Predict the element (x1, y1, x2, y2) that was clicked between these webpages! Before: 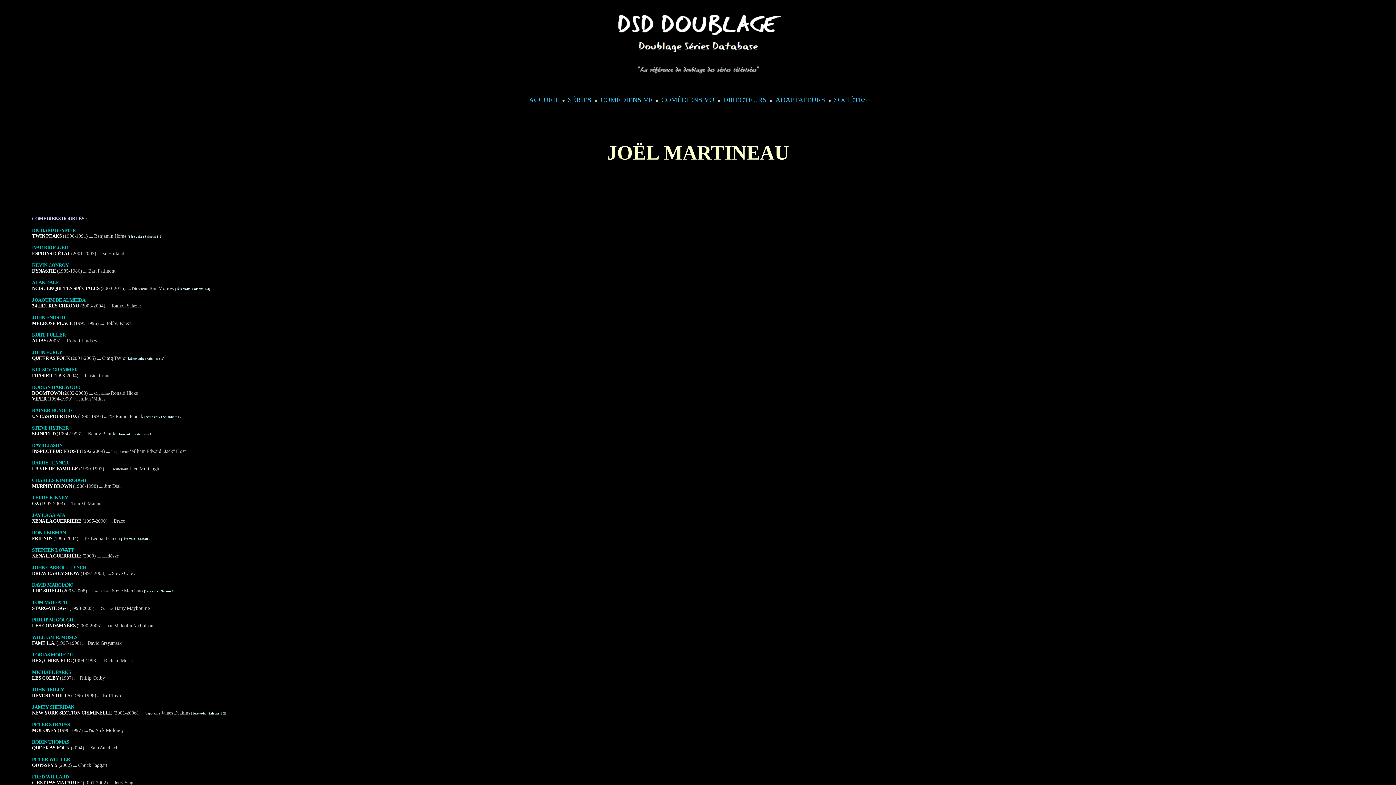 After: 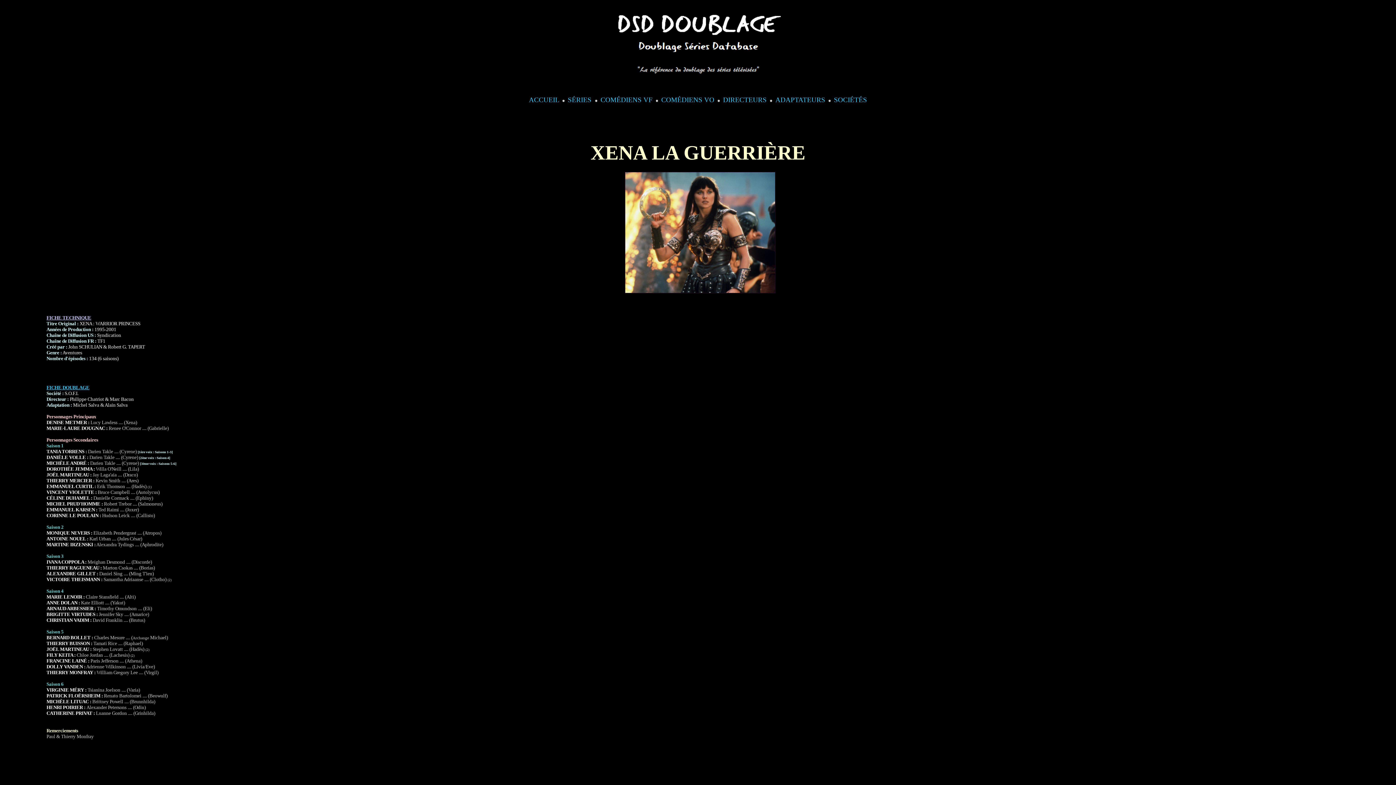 Action: label: XENA LA GUERRIÈRE bbox: (32, 553, 81, 558)